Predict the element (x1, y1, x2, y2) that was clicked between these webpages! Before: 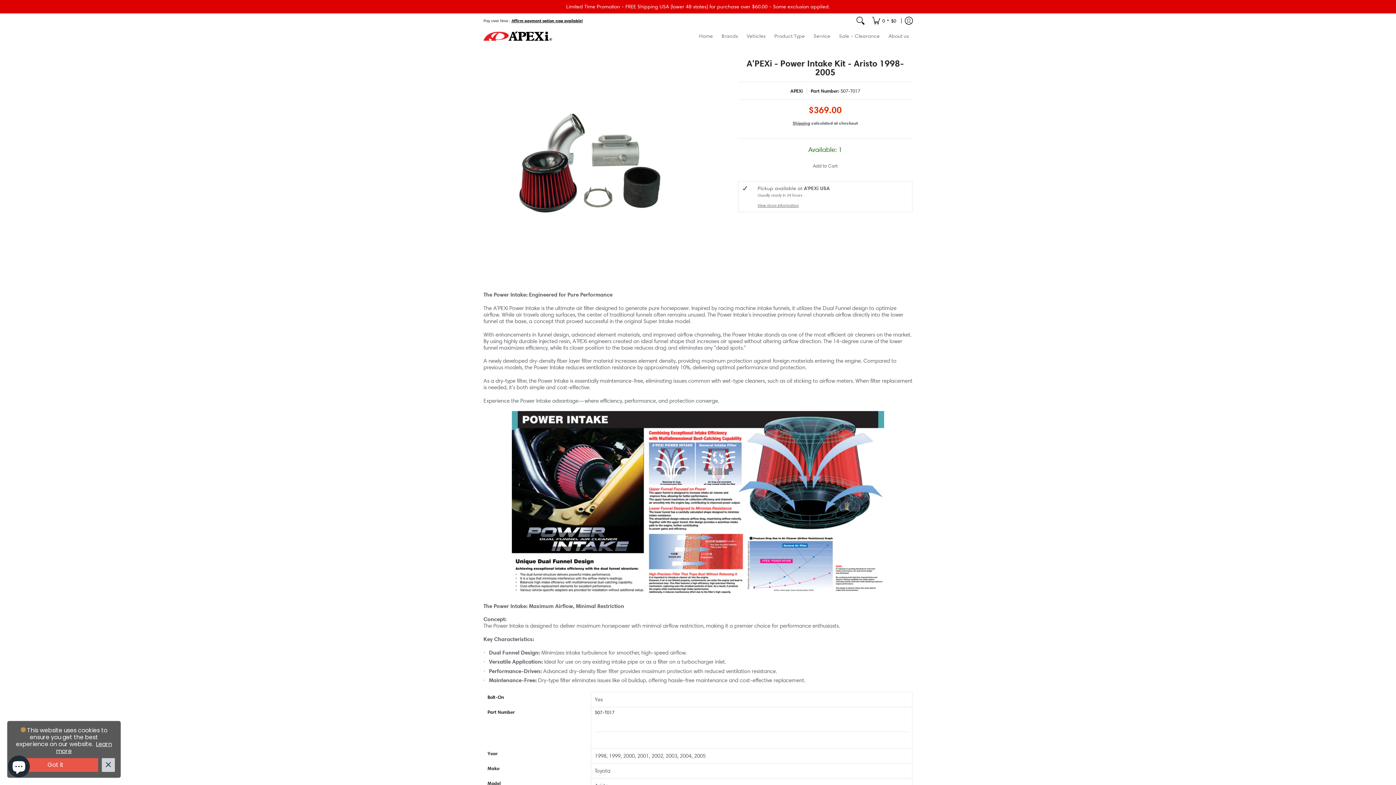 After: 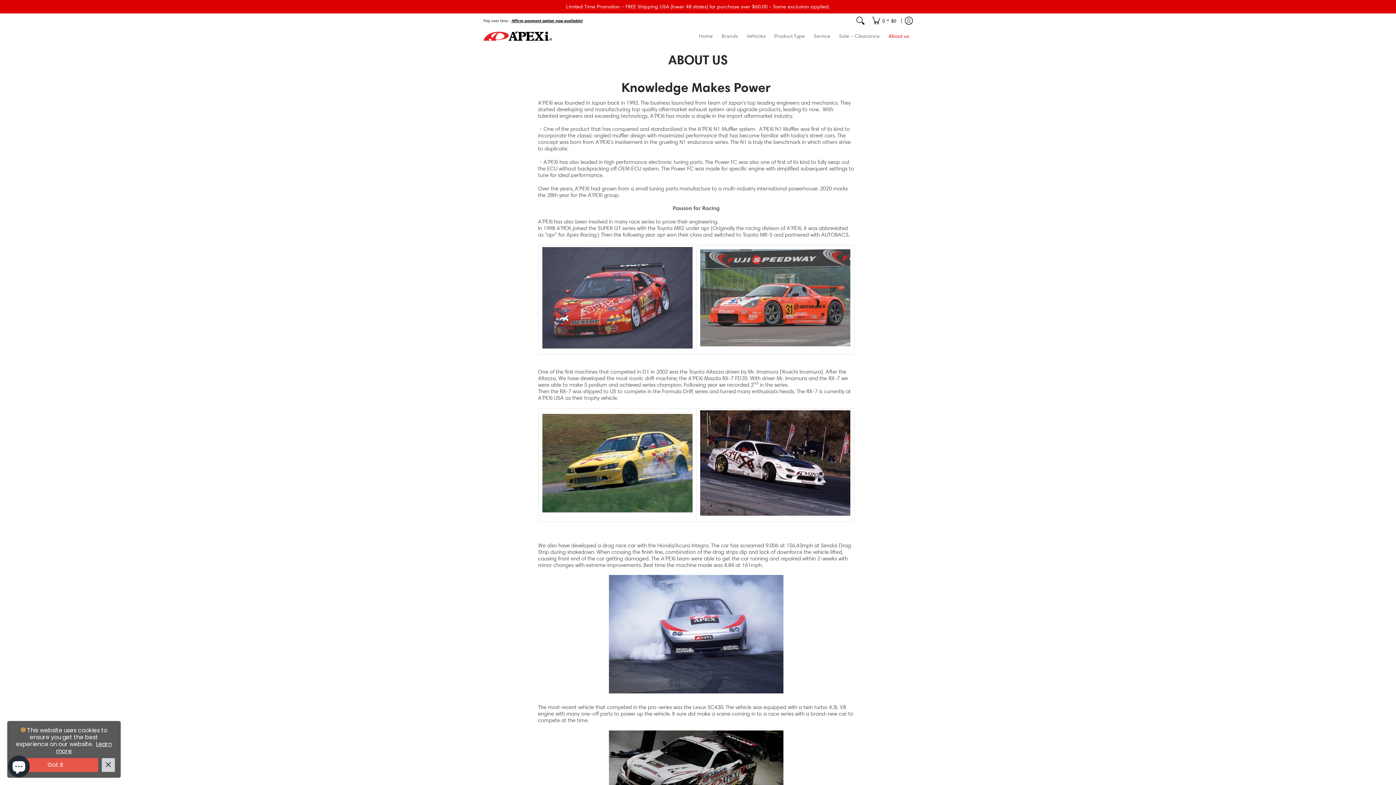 Action: bbox: (885, 28, 912, 44) label: About us